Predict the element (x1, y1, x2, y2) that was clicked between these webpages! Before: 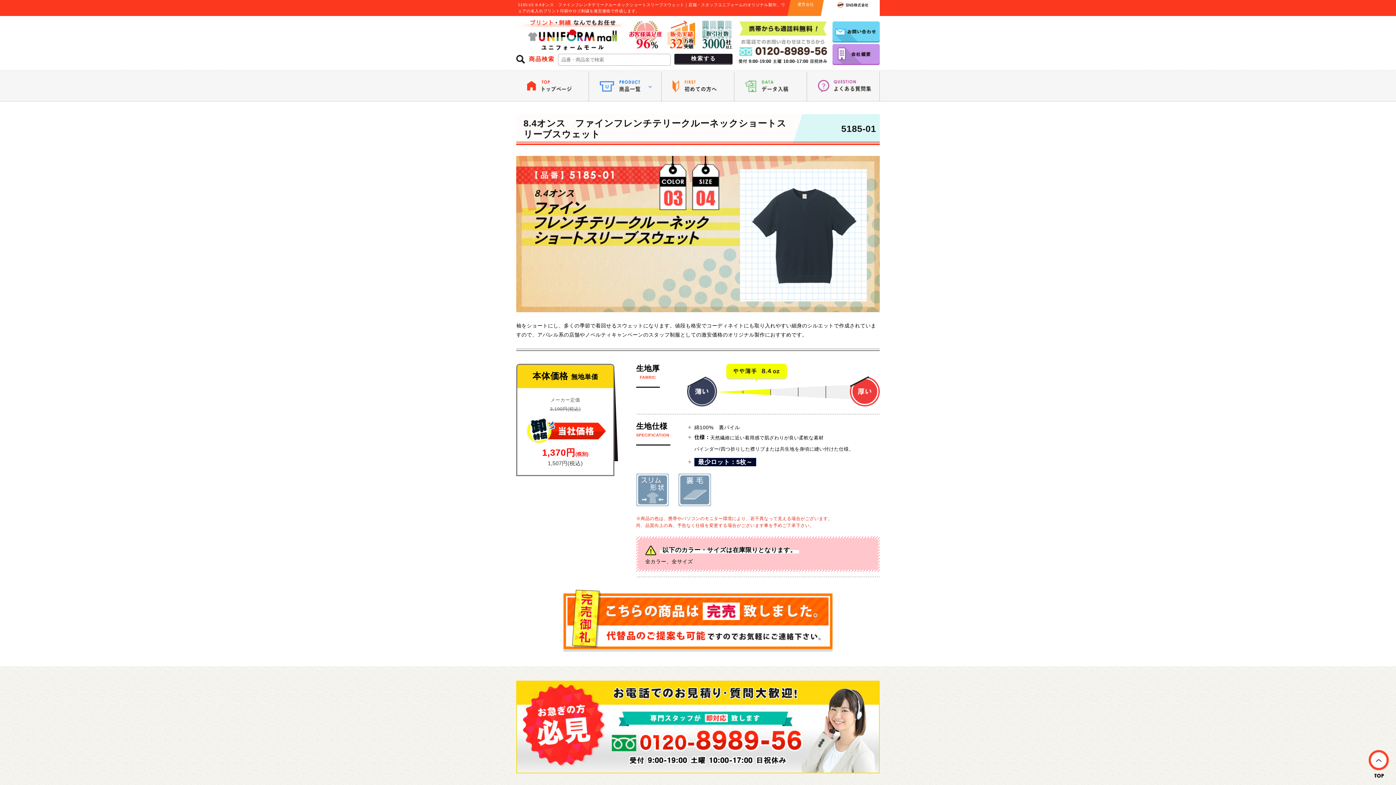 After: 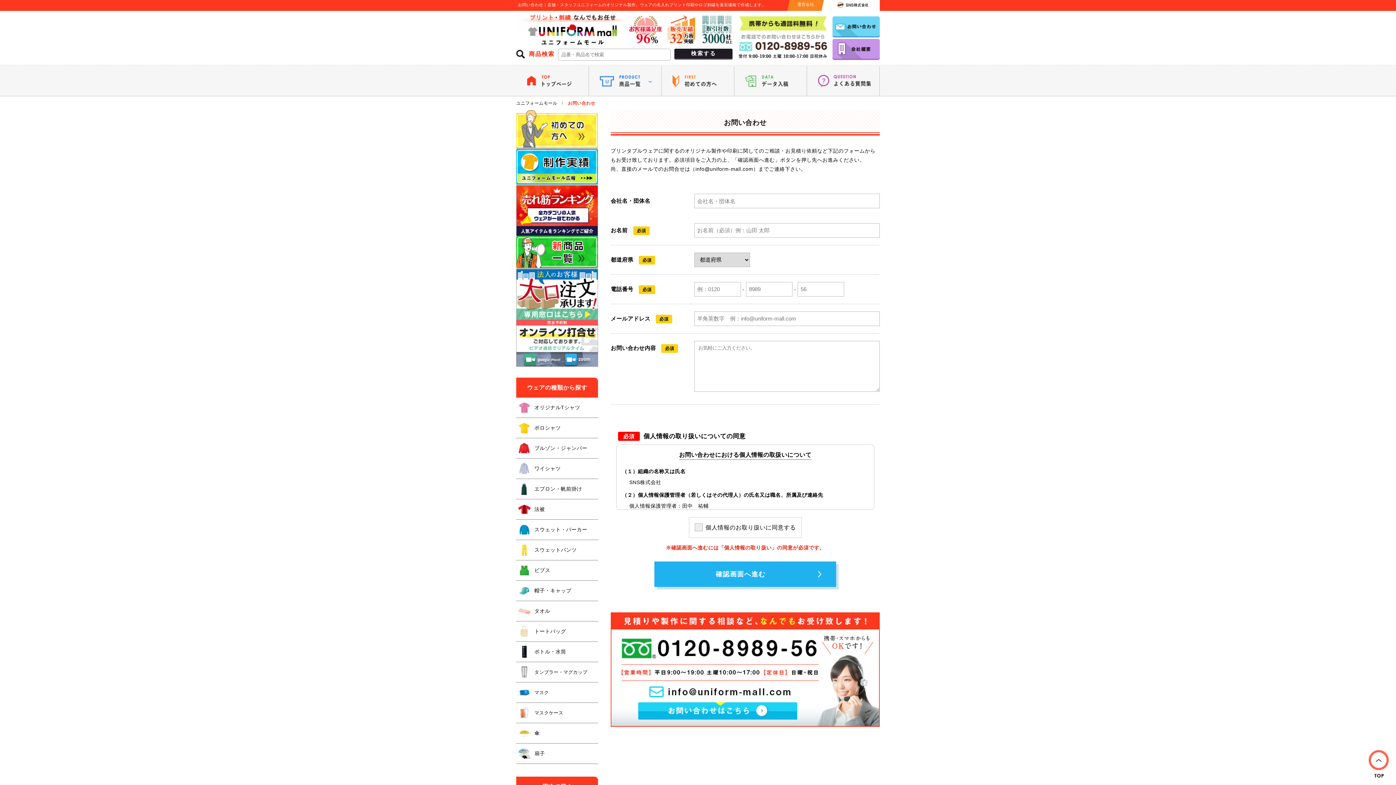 Action: bbox: (832, 22, 880, 28)